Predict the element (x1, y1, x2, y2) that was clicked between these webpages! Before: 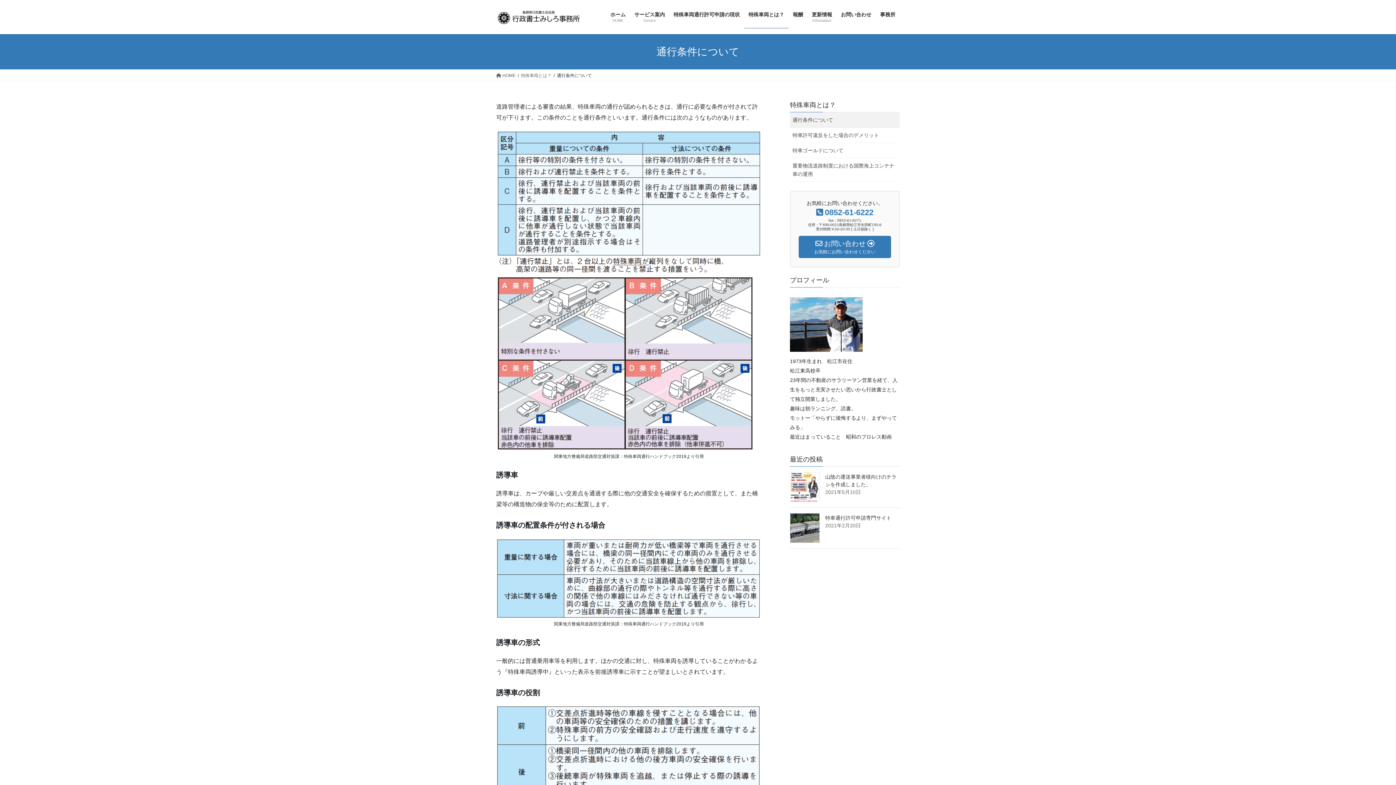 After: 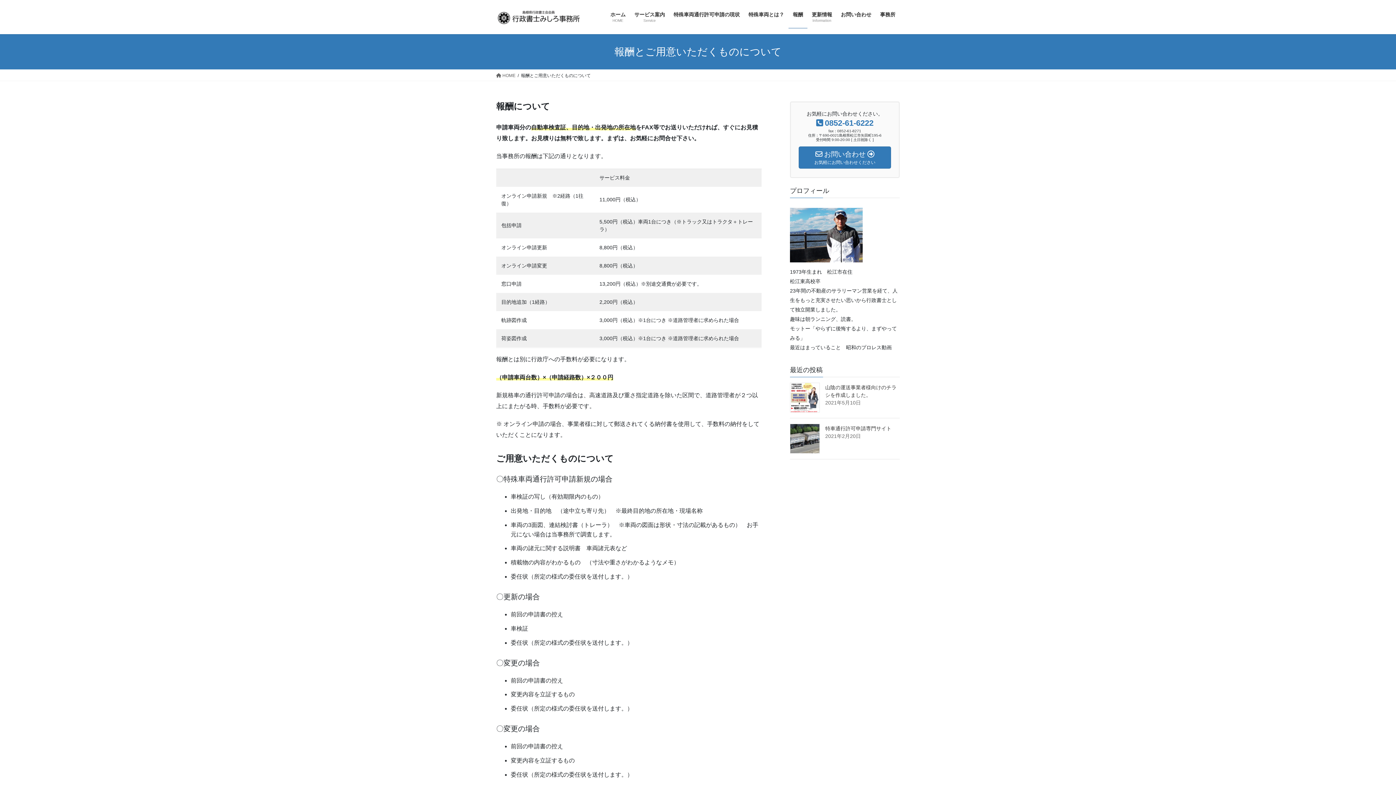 Action: label: 報酬 bbox: (788, 6, 807, 28)